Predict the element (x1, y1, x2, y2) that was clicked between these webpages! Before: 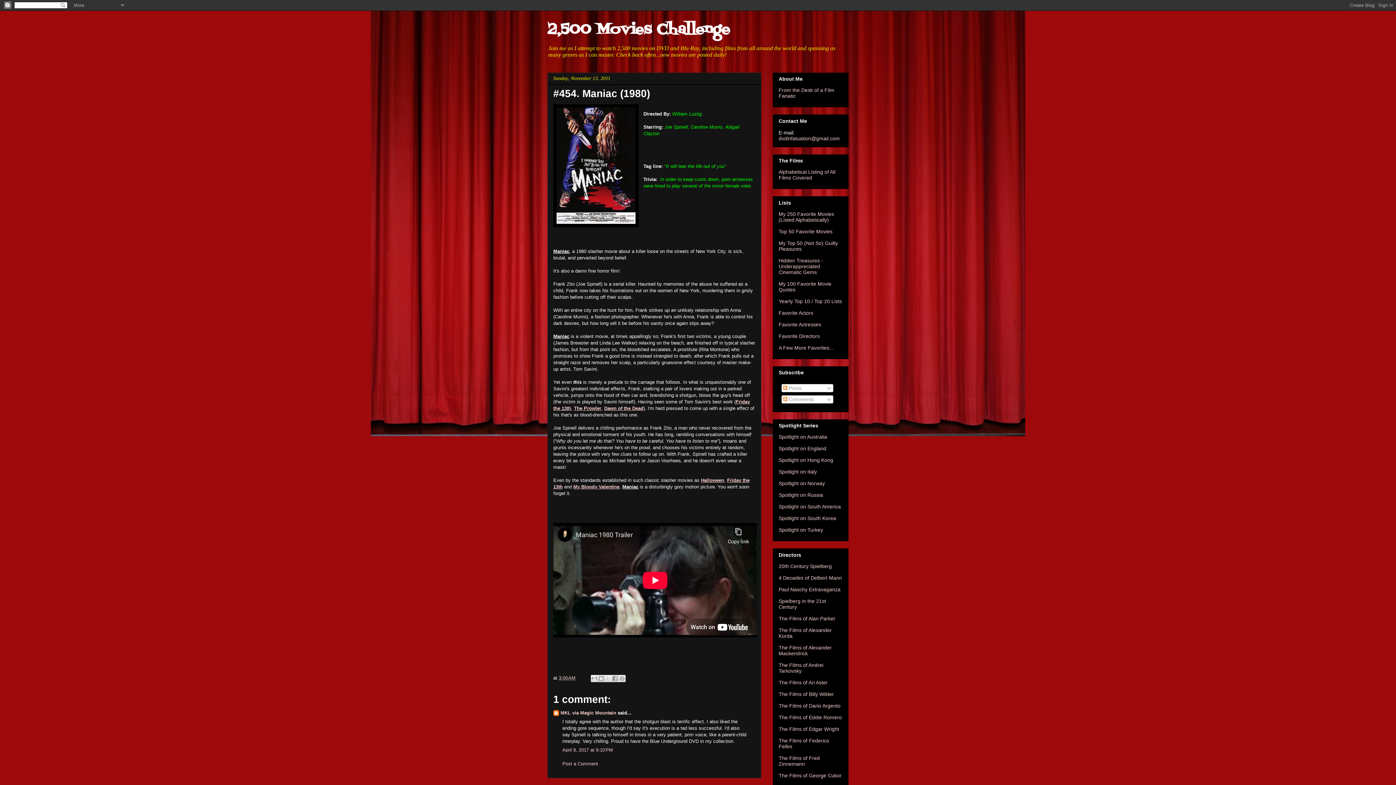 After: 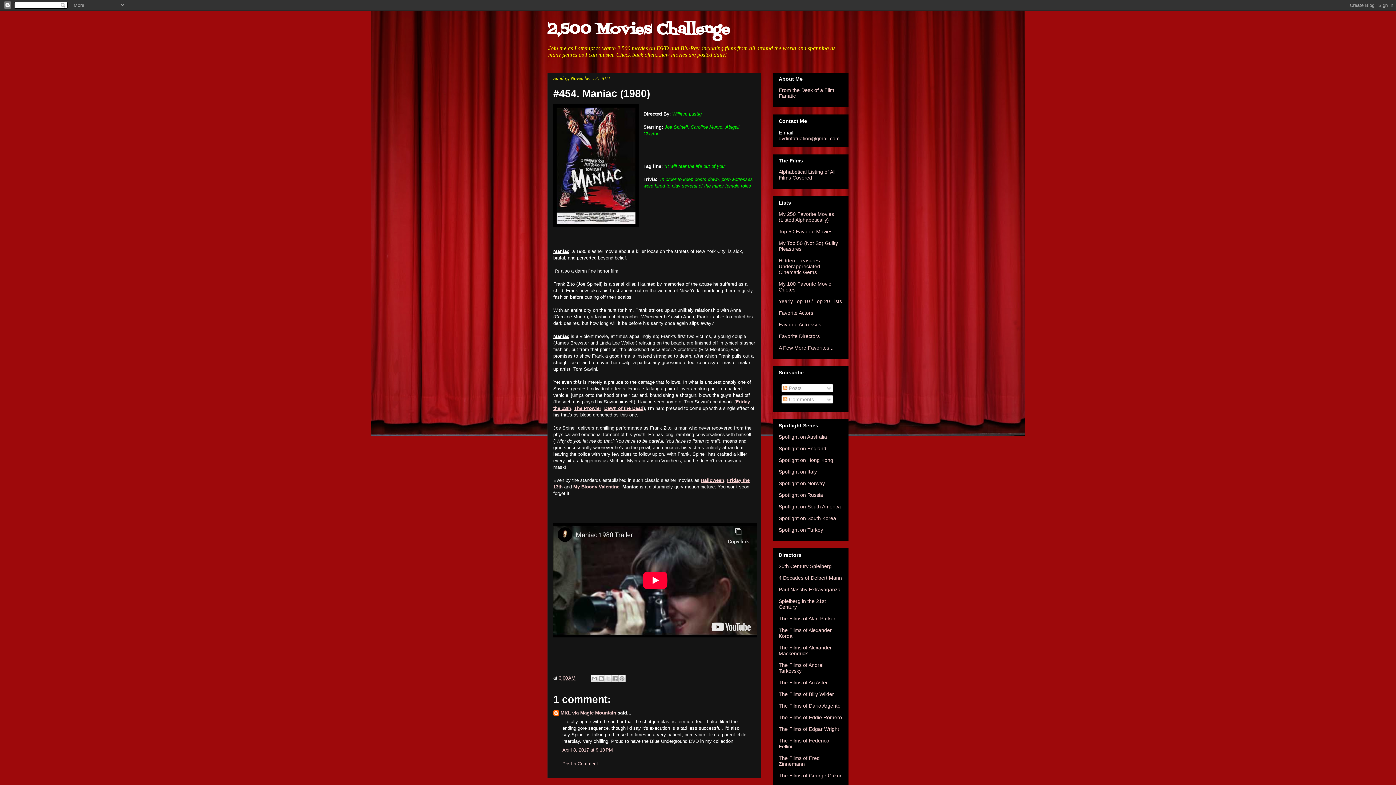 Action: bbox: (553, 88, 650, 99) label: #454. Maniac (1980)